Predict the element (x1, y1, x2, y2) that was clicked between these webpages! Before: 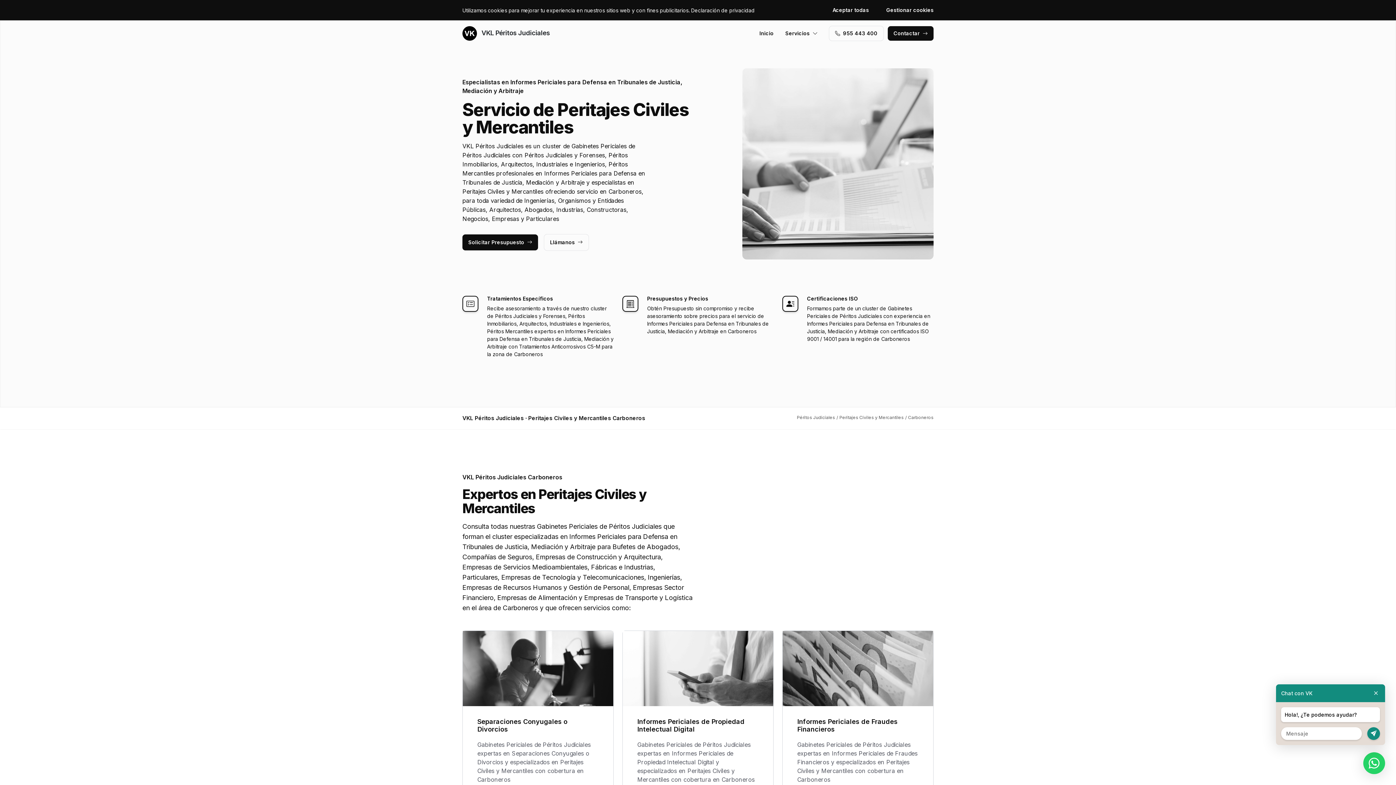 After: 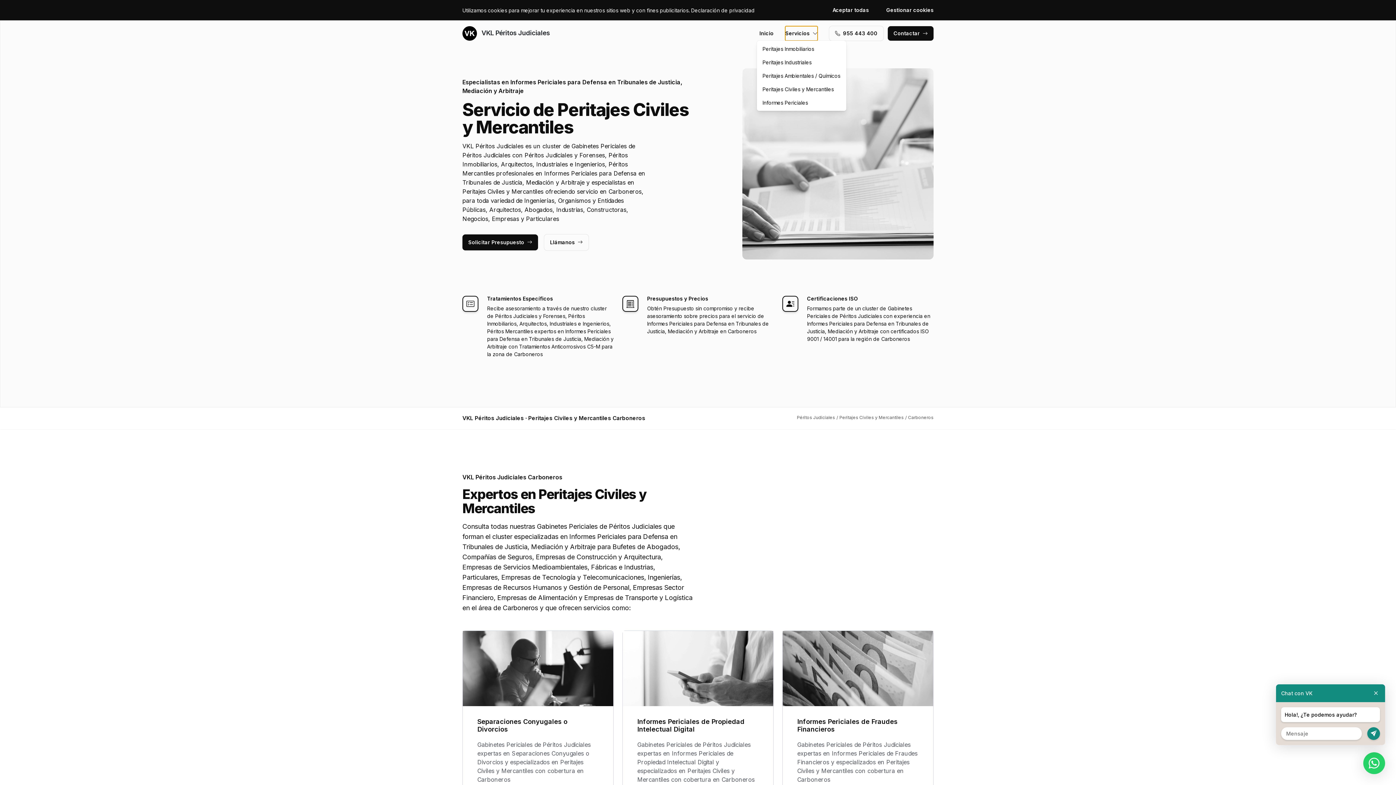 Action: bbox: (785, 26, 817, 40) label: Servicios